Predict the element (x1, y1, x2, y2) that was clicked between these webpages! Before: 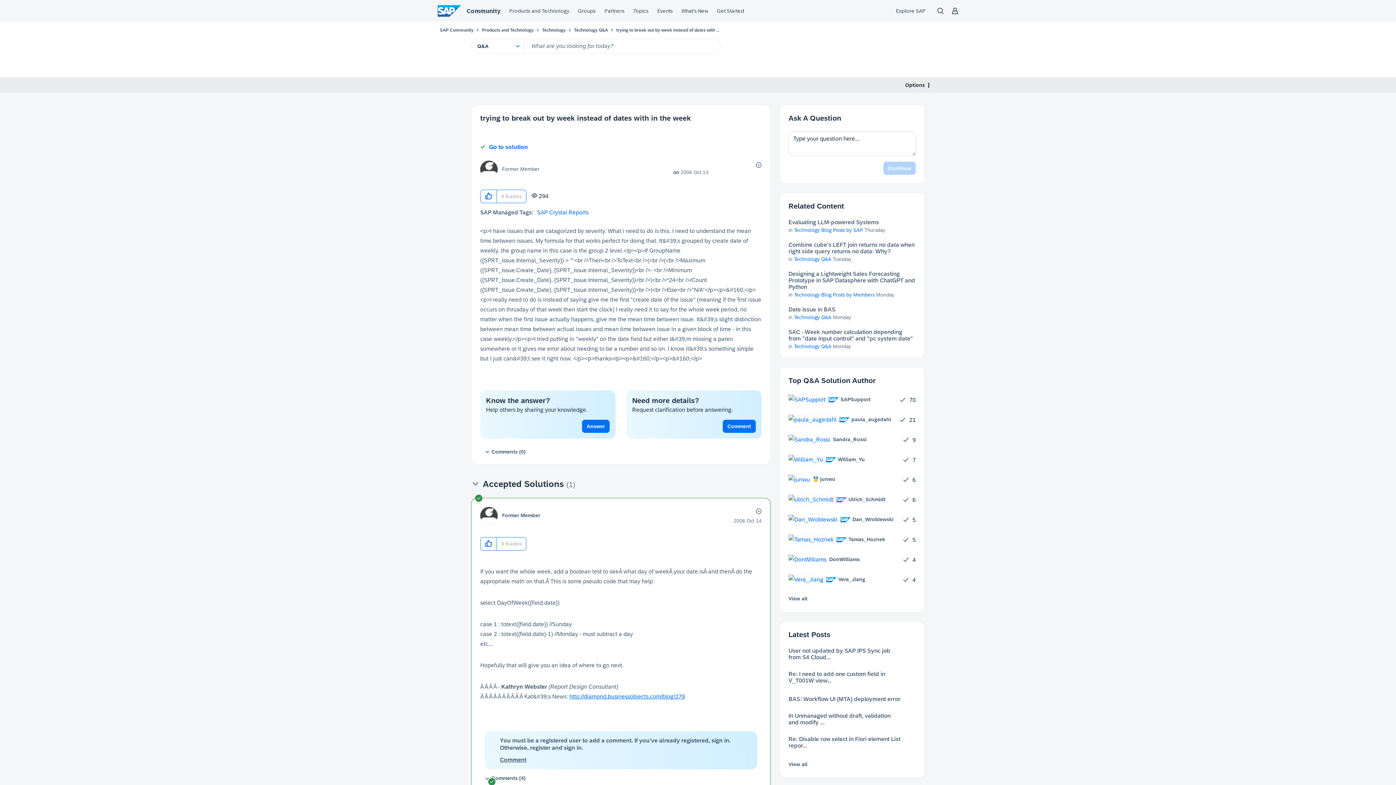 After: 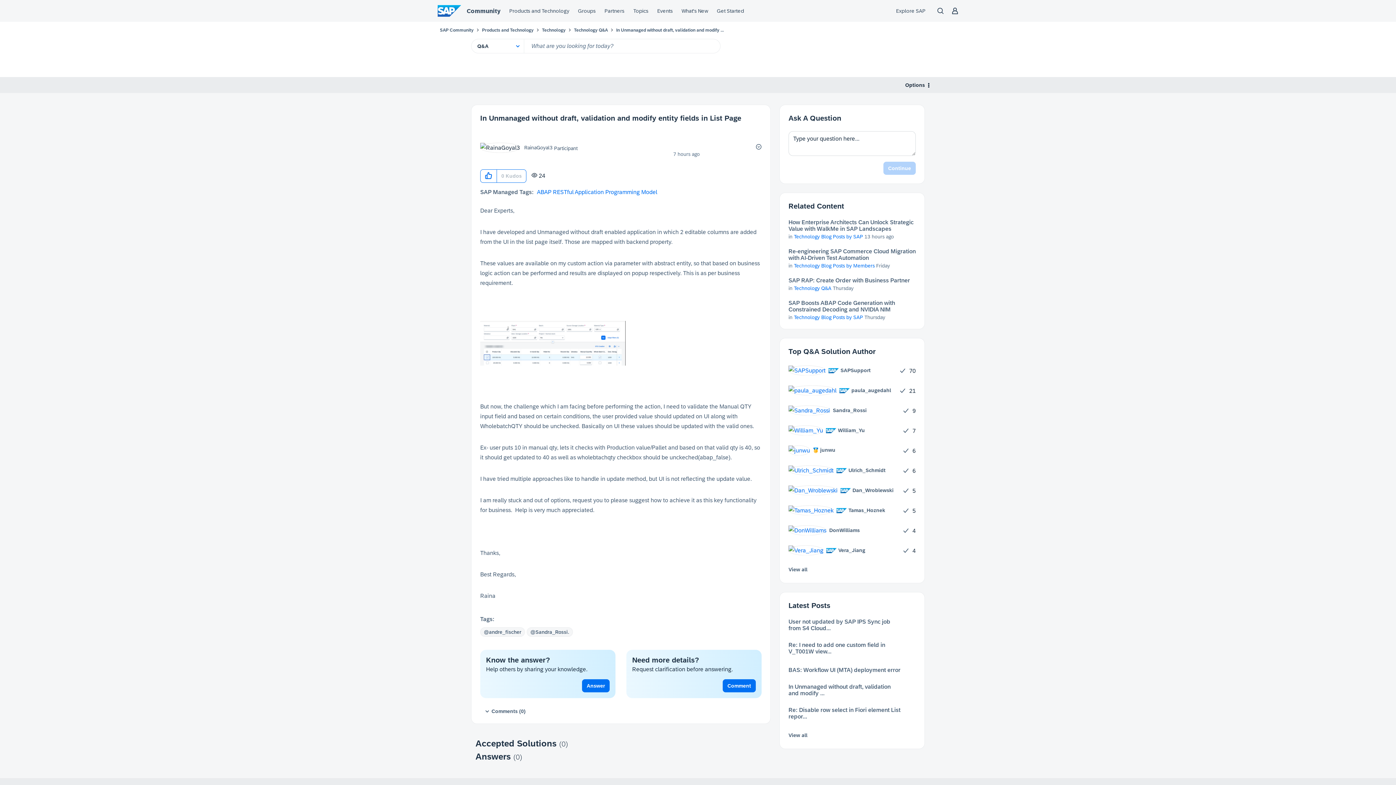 Action: bbox: (788, 713, 901, 726) label: In Unmanaged without draft, validation and modify ...